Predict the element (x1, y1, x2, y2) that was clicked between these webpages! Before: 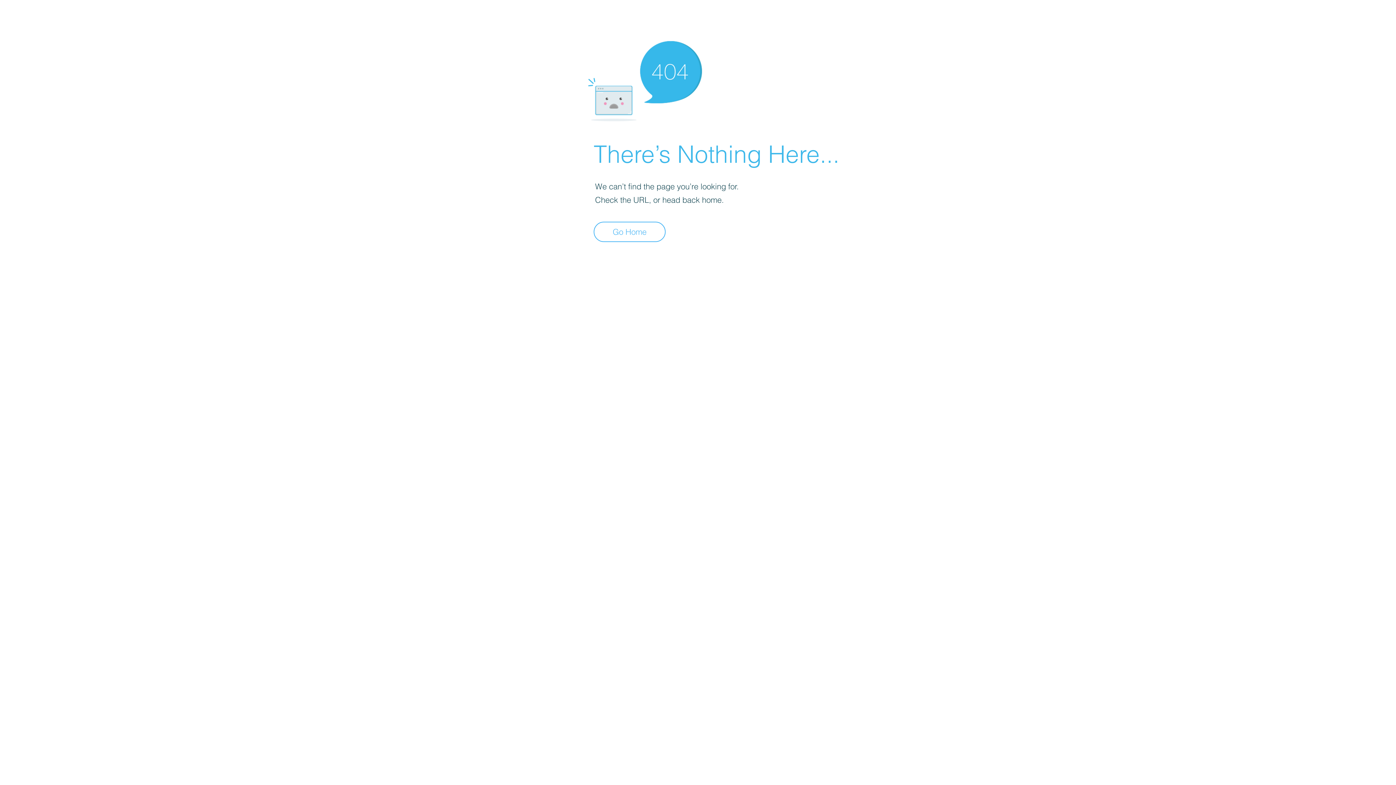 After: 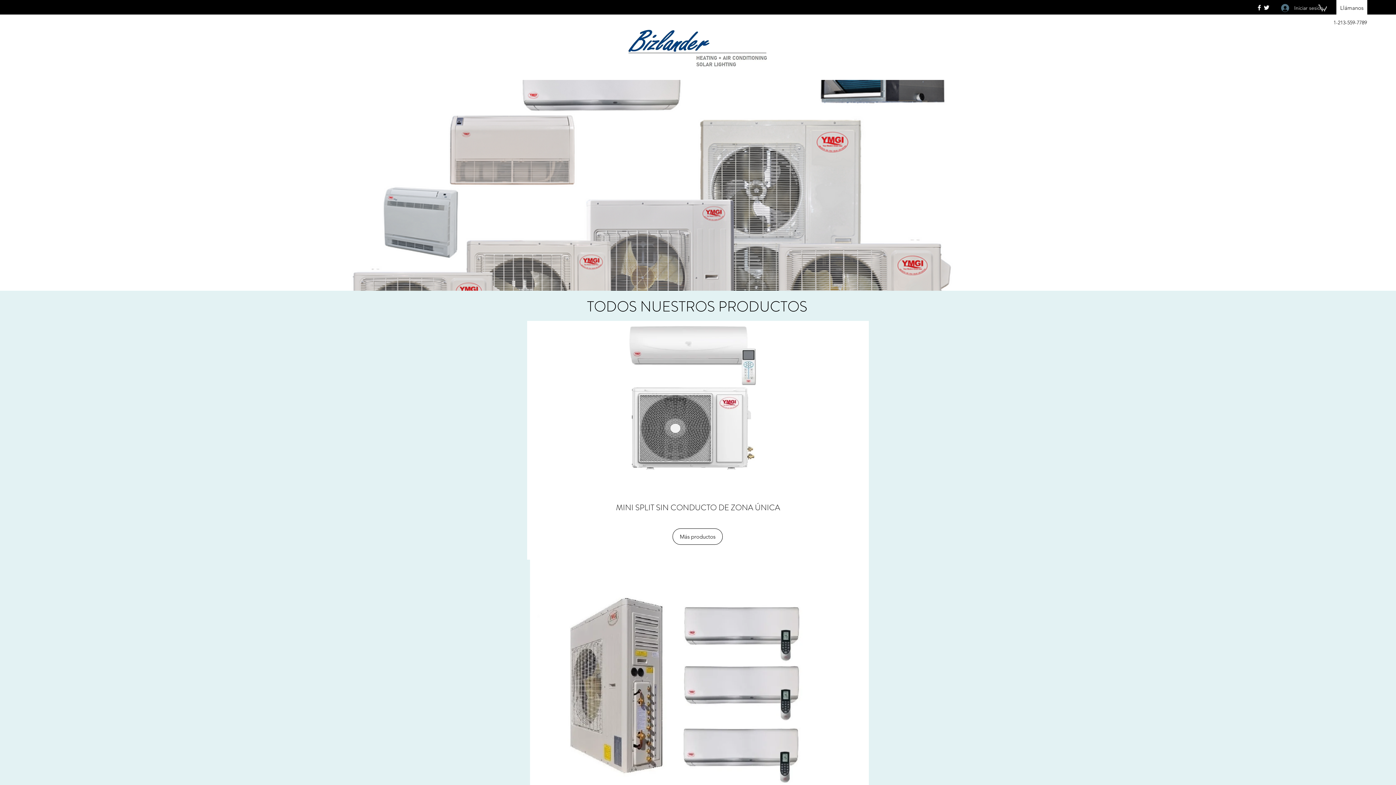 Action: bbox: (593, 221, 665, 242) label: Go Home